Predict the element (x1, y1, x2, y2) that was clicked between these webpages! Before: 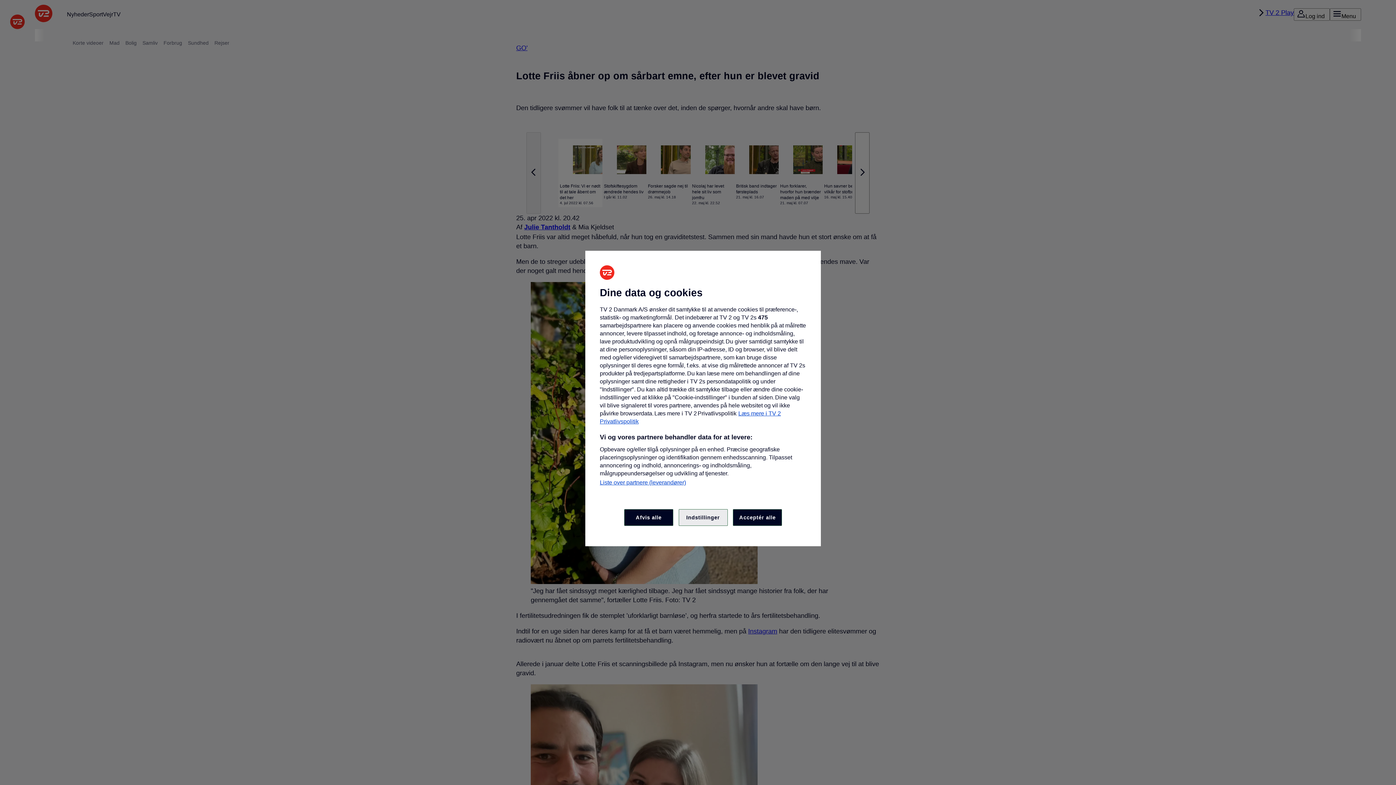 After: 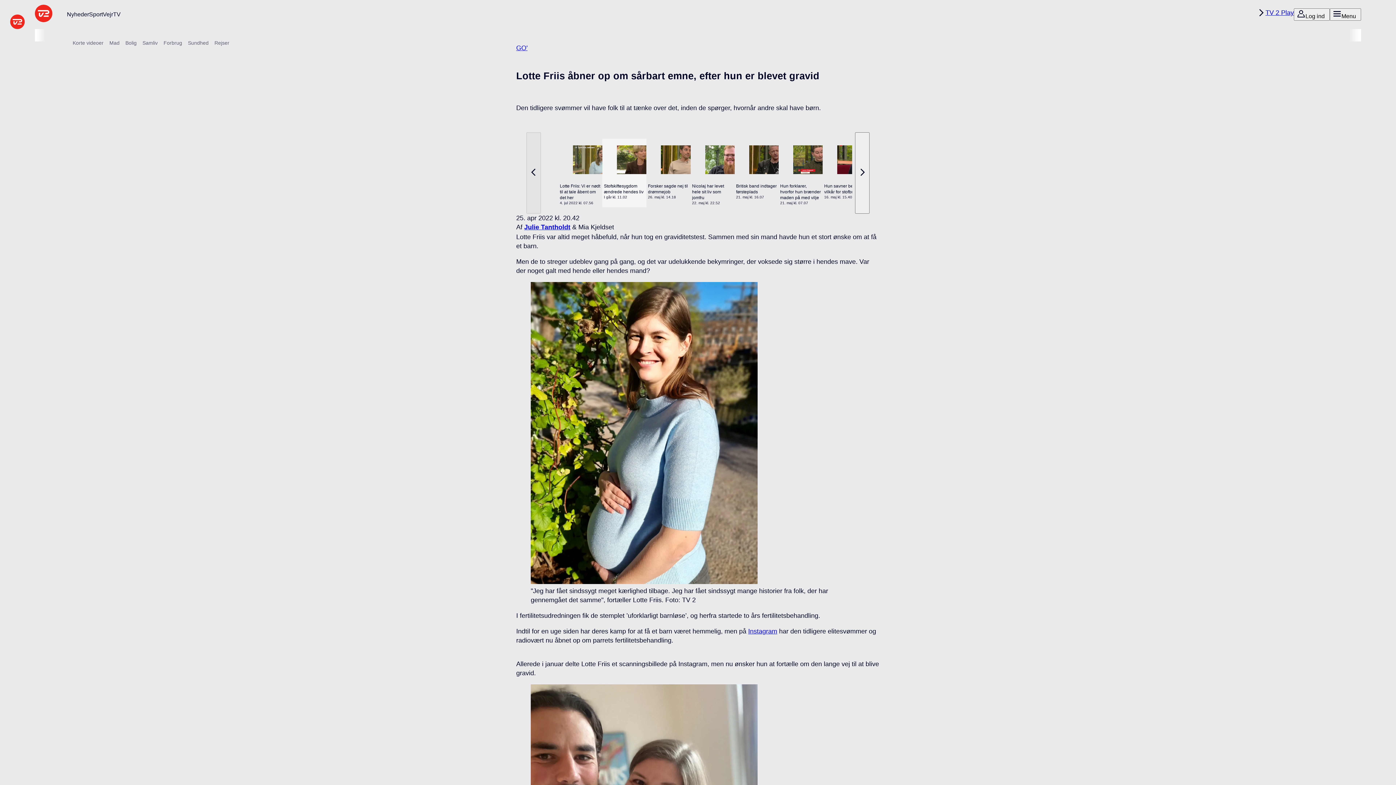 Action: bbox: (624, 509, 673, 526) label: Afvis alle